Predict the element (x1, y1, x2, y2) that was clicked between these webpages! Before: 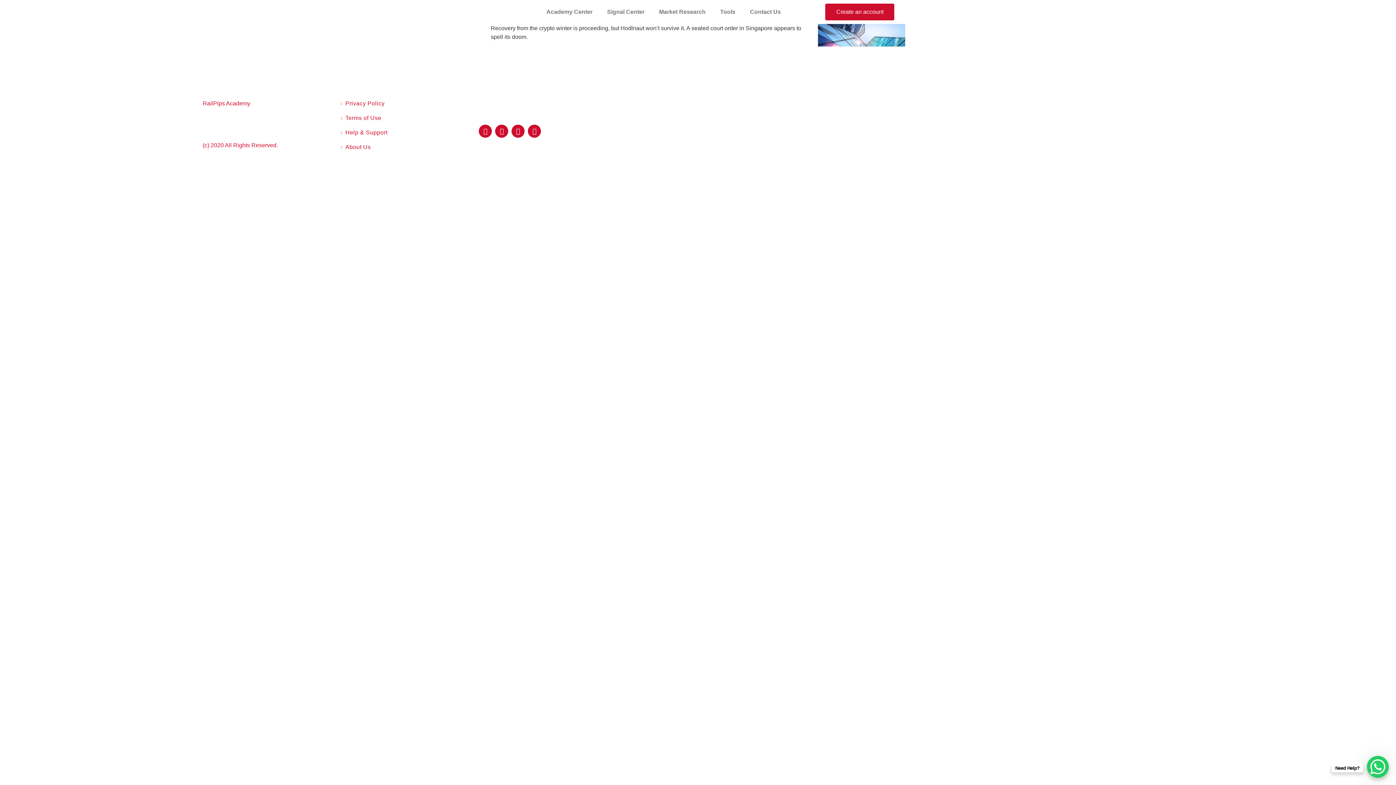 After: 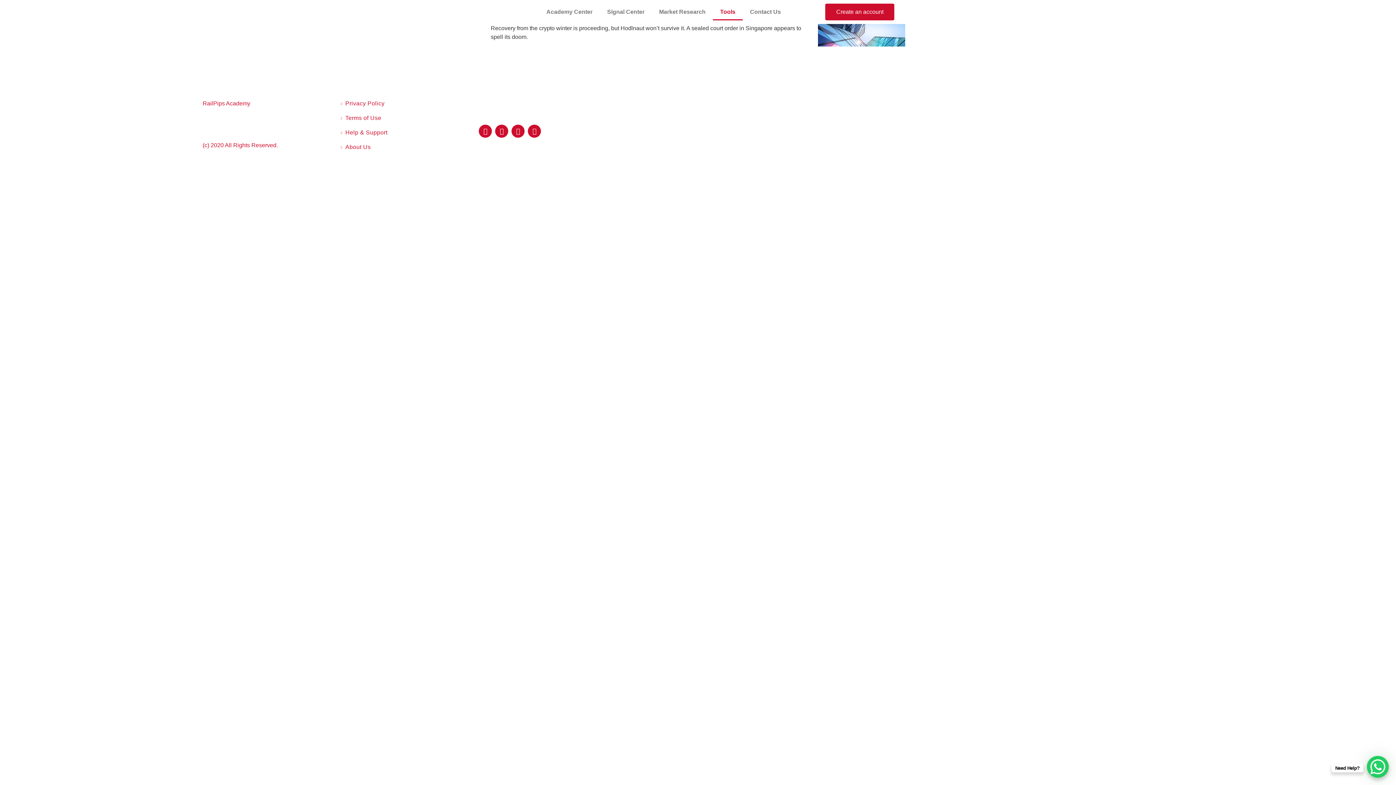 Action: bbox: (713, 3, 742, 20) label: Tools